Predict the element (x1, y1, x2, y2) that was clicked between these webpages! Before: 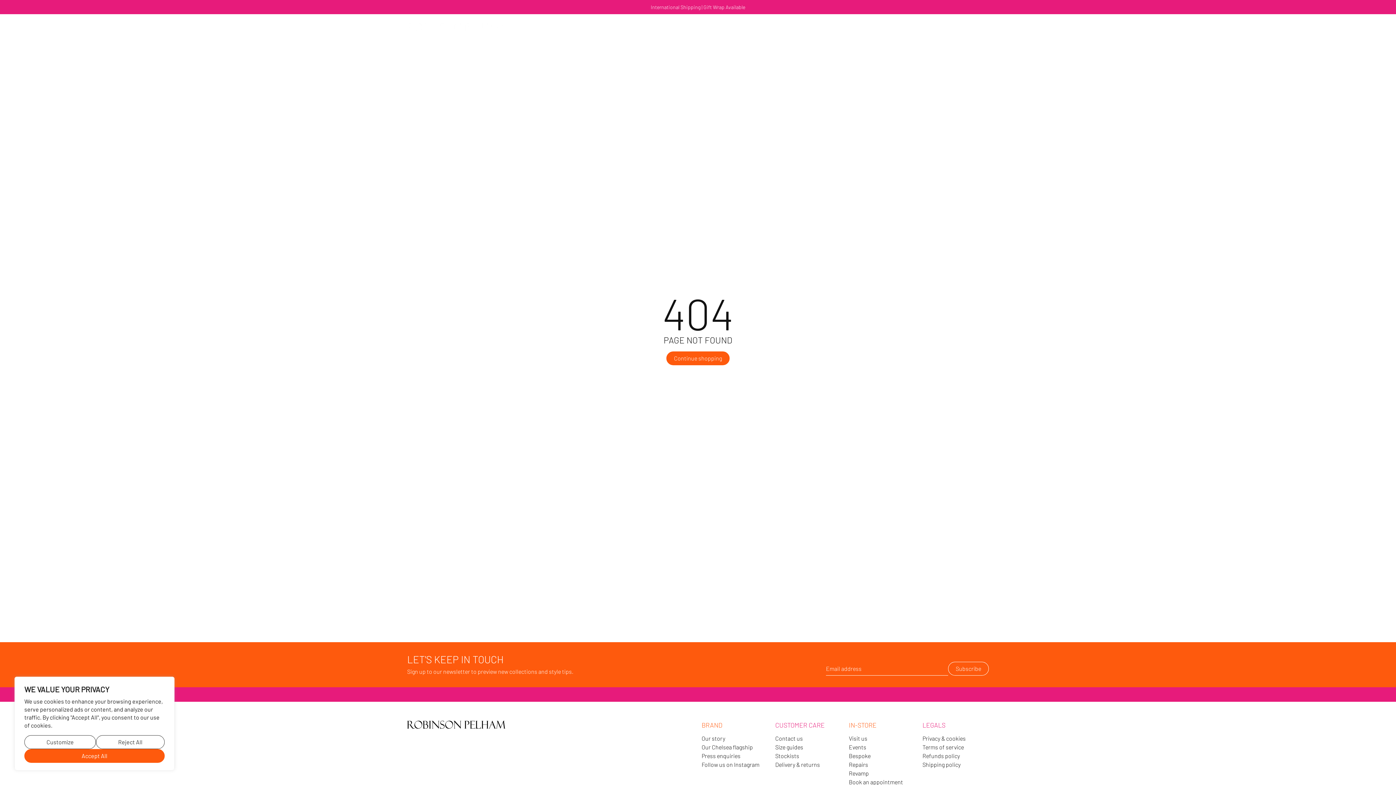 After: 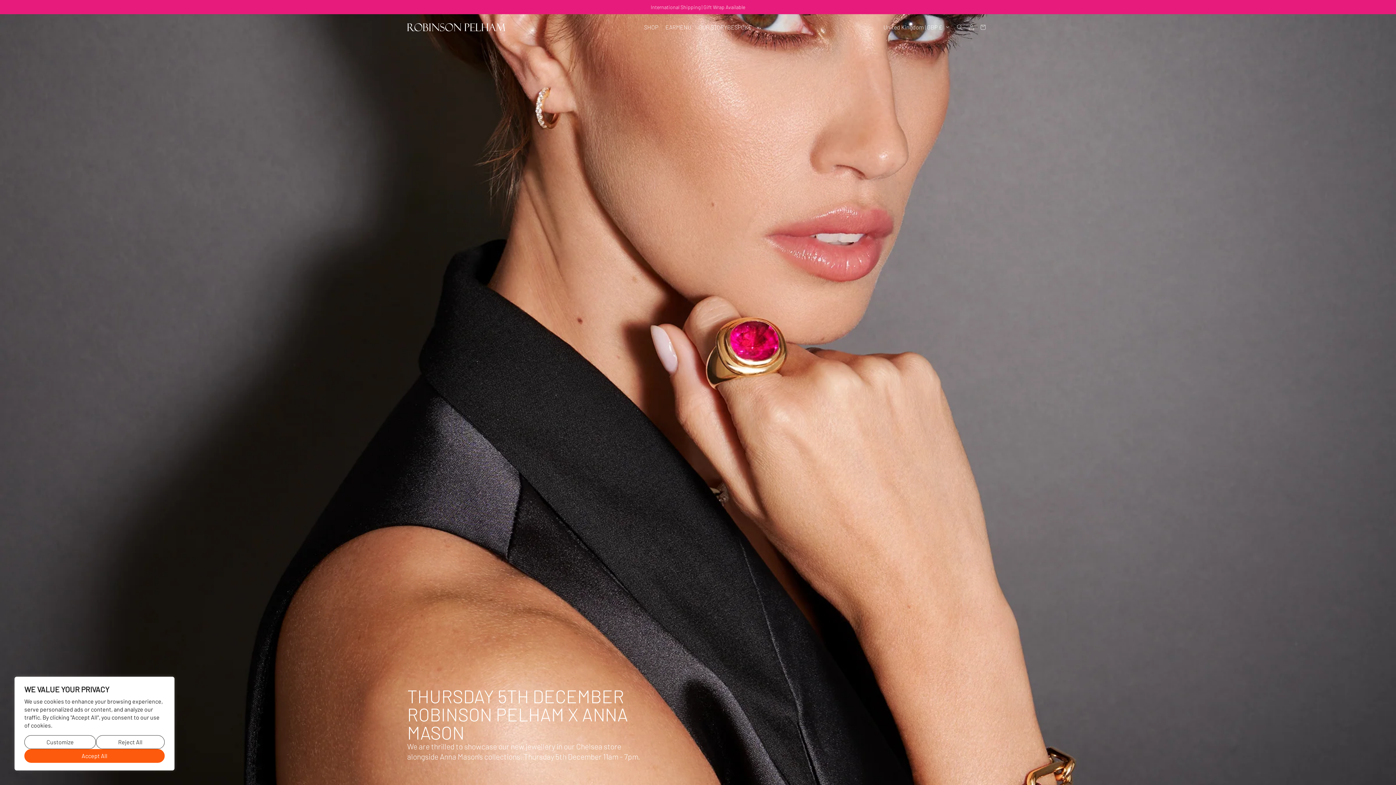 Action: bbox: (849, 744, 866, 750) label: Events